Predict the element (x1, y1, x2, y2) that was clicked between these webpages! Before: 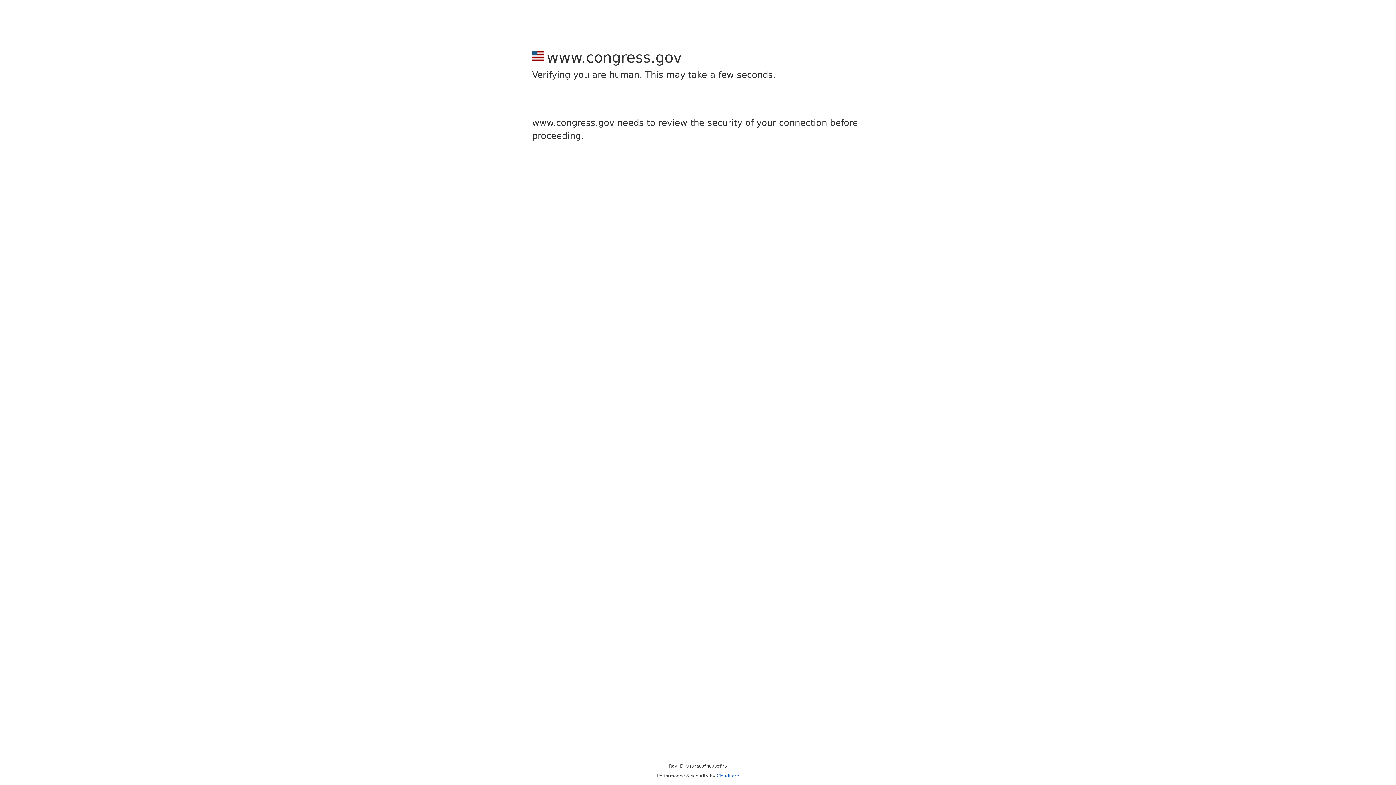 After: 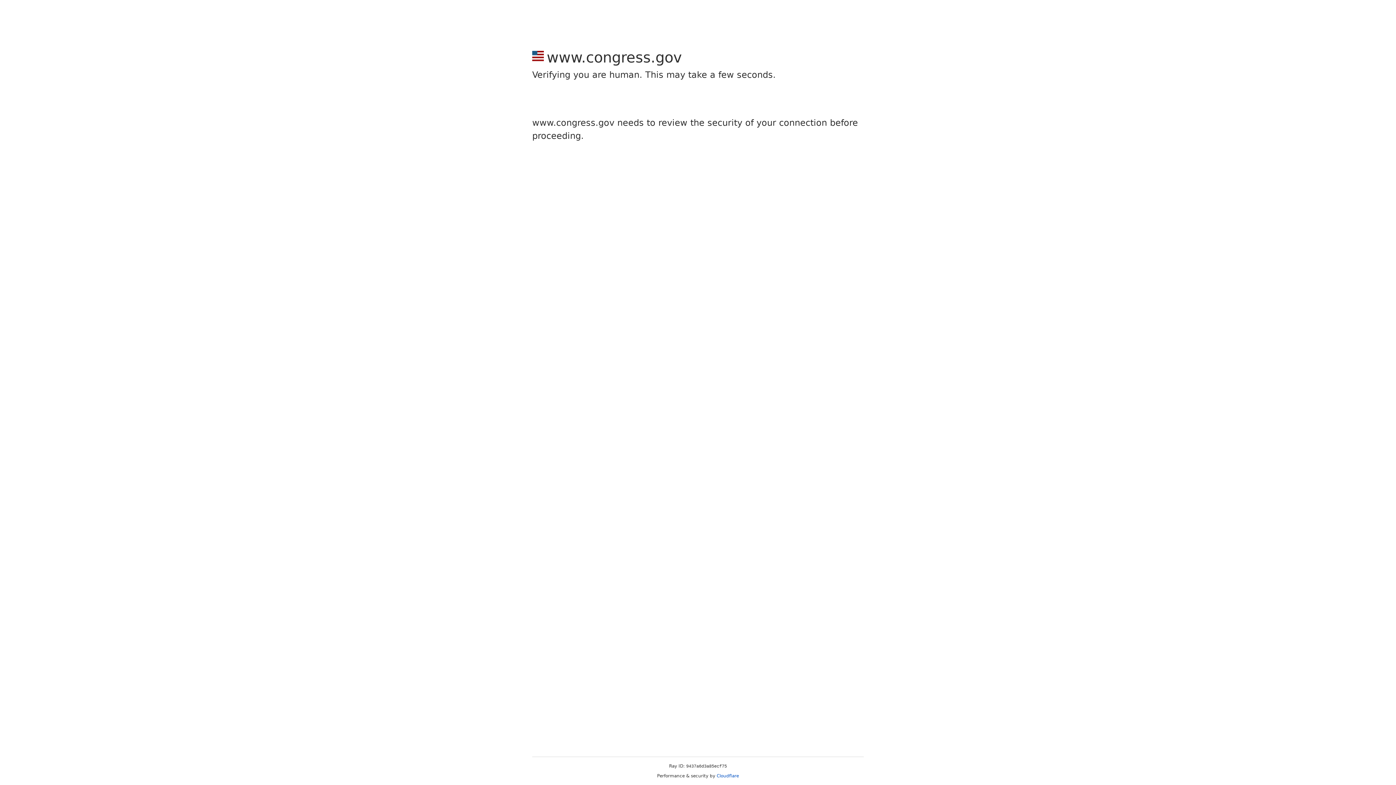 Action: bbox: (716, 773, 739, 778) label: Cloudflare